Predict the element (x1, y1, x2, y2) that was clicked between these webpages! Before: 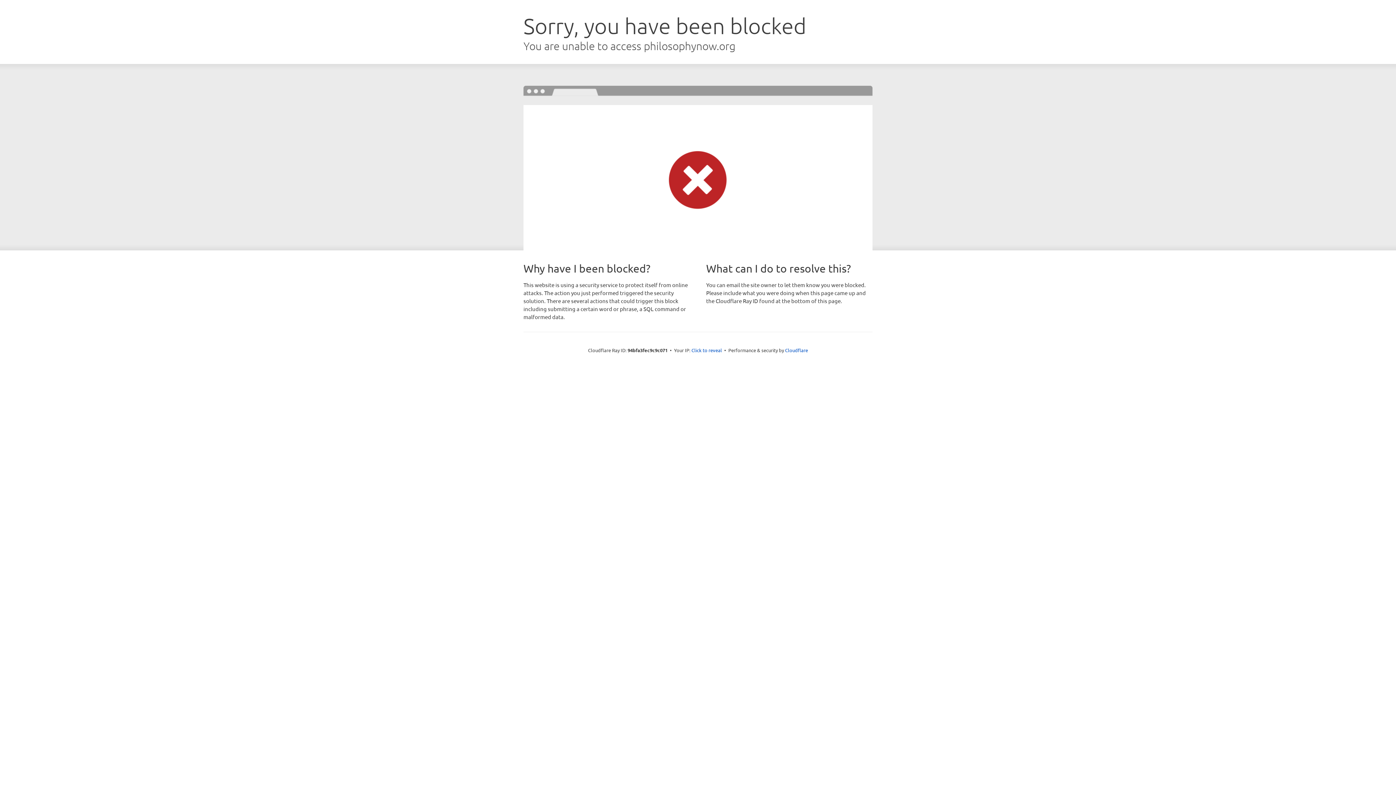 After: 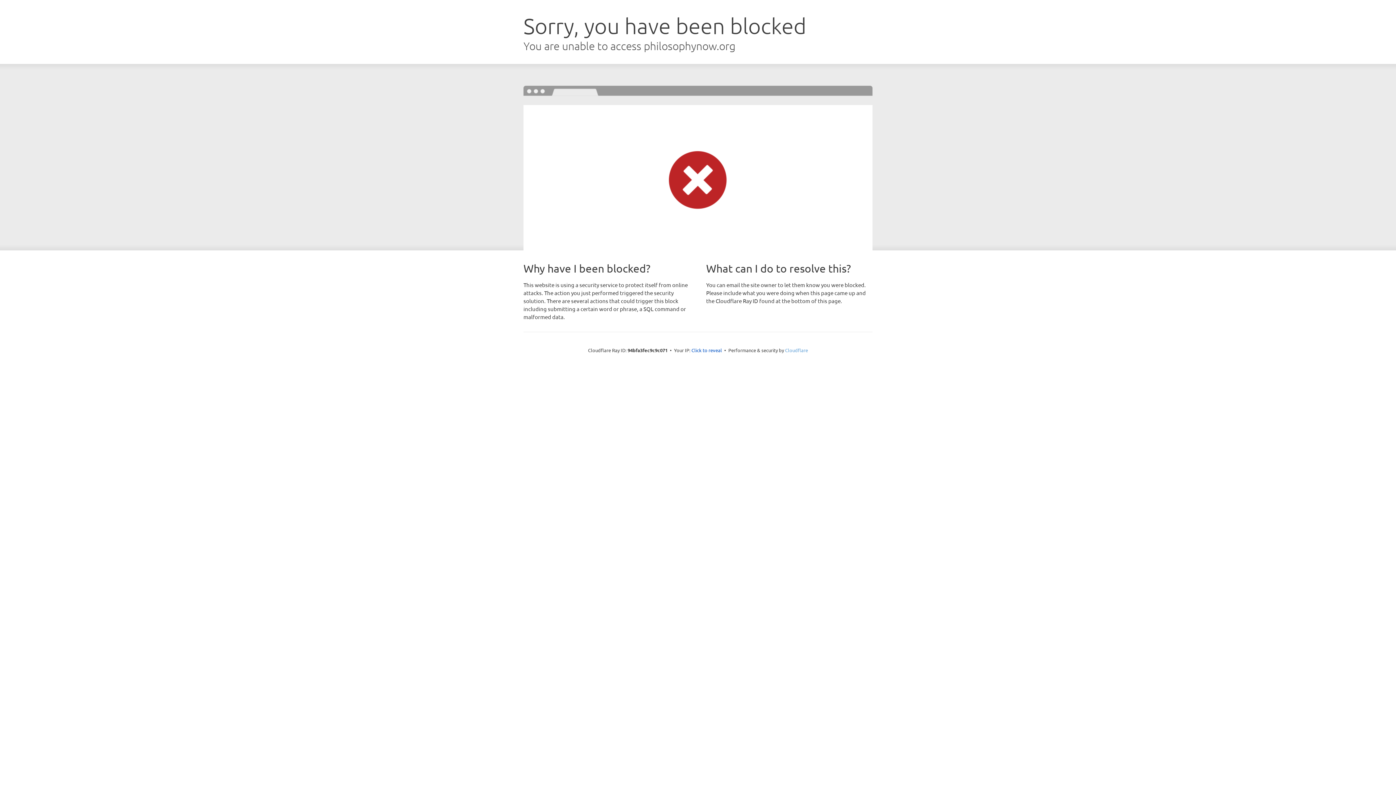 Action: bbox: (785, 347, 808, 353) label: Cloudflare